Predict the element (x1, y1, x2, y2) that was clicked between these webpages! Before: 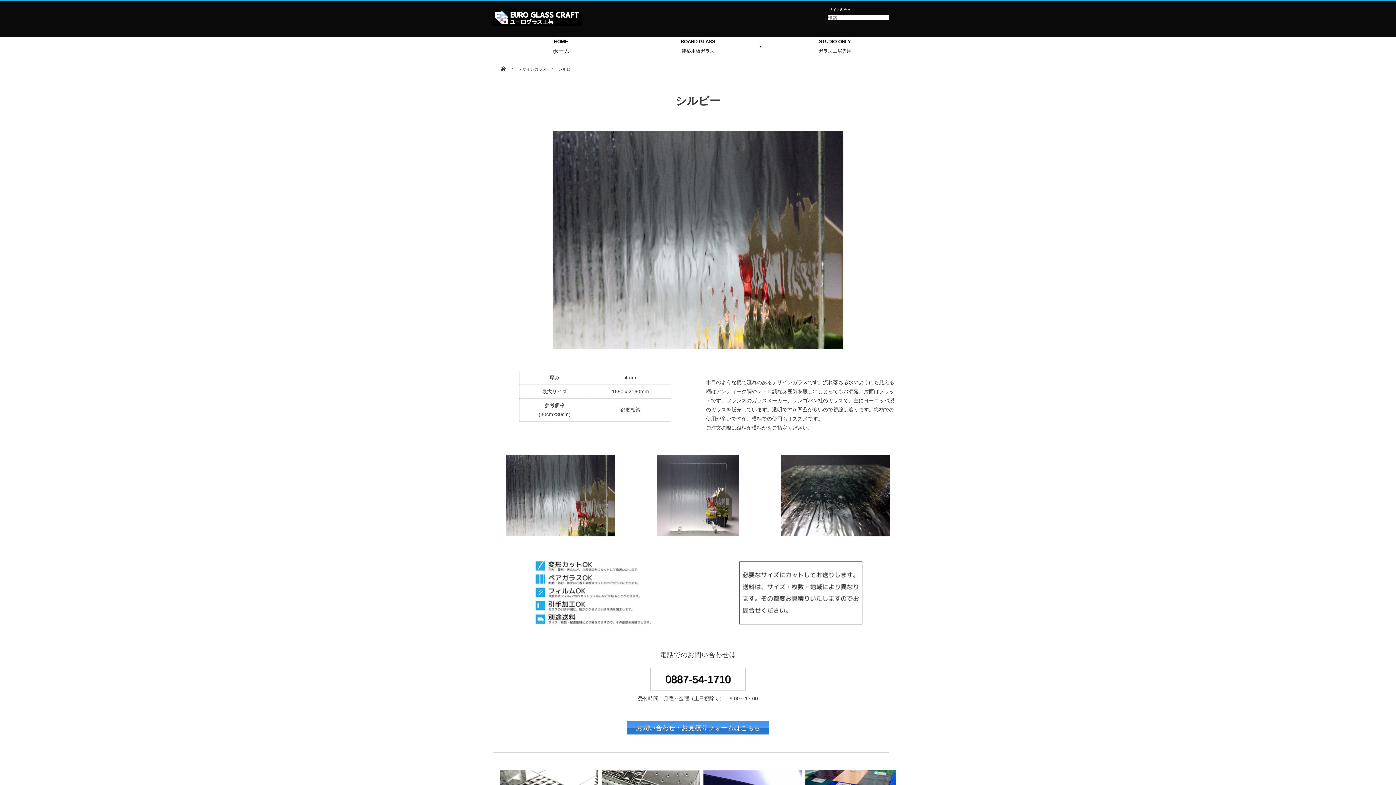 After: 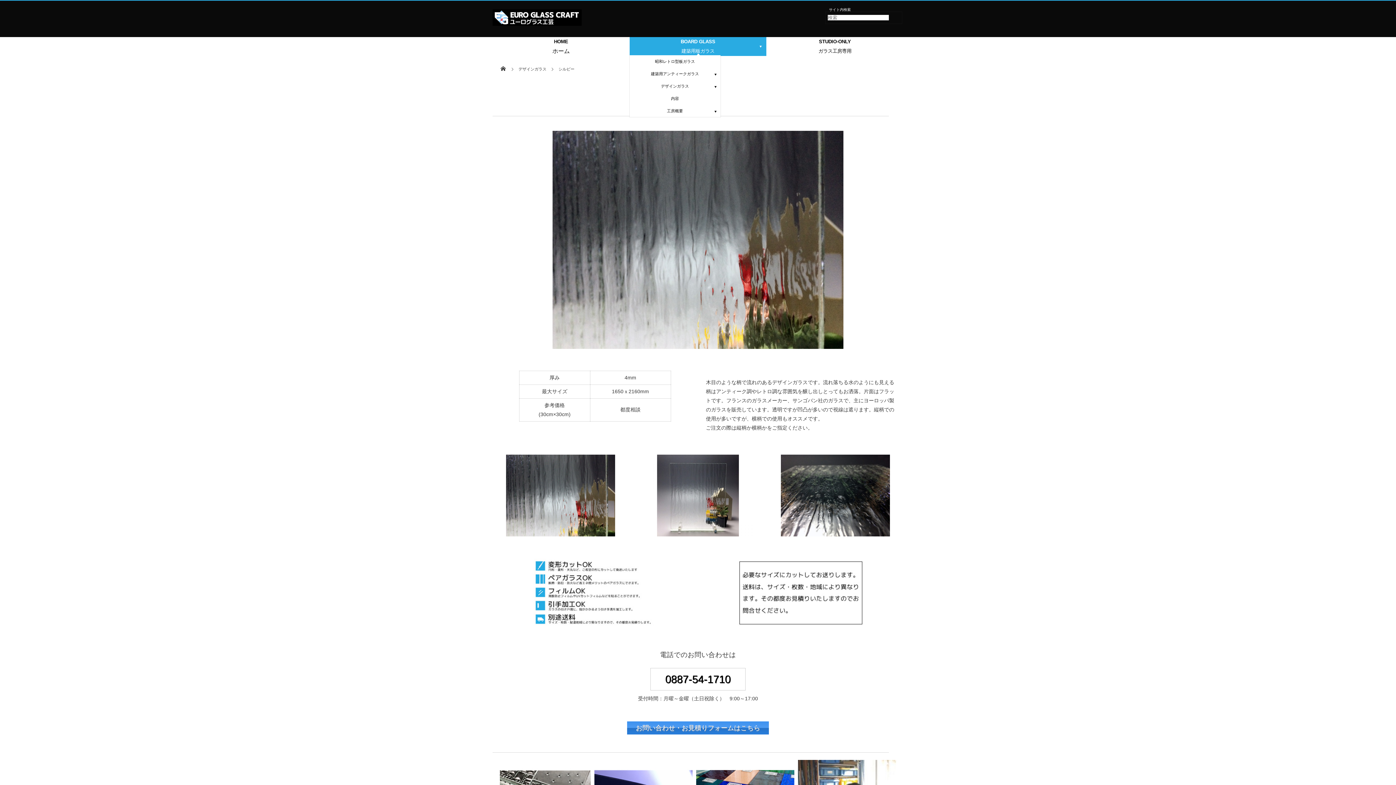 Action: label: BOARD GLASS
建築用板ガラス bbox: (629, 37, 766, 56)